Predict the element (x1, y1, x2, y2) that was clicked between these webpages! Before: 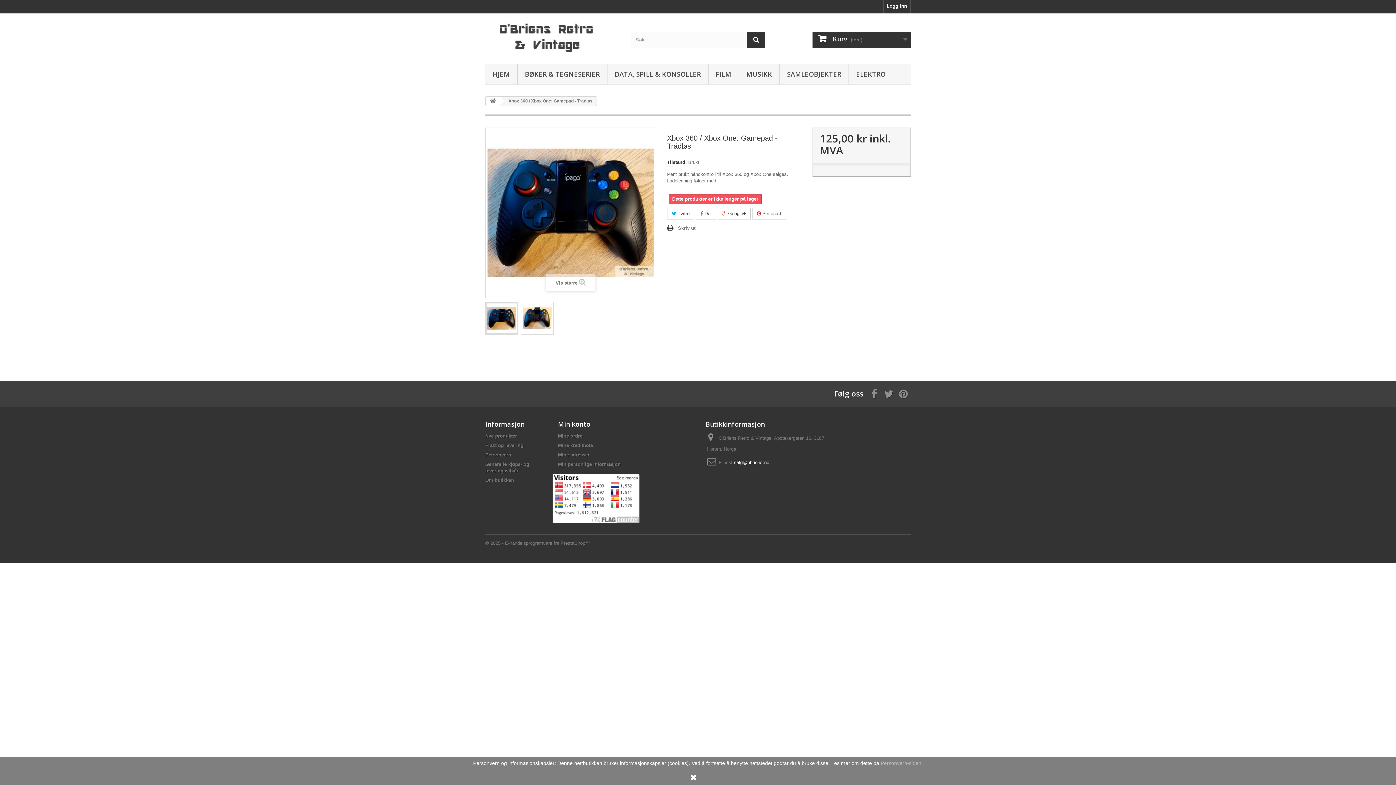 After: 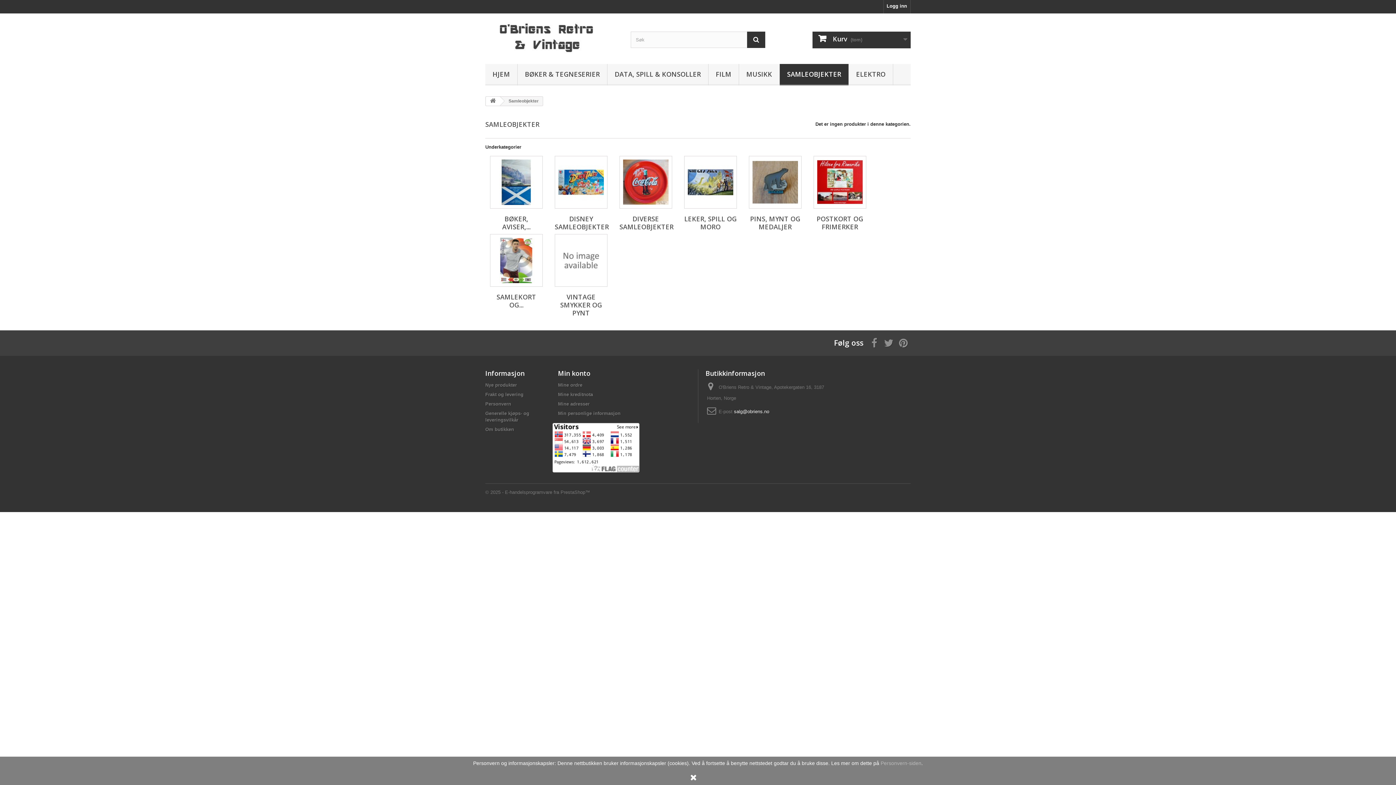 Action: bbox: (780, 64, 848, 85) label: SAMLEOBJEKTER